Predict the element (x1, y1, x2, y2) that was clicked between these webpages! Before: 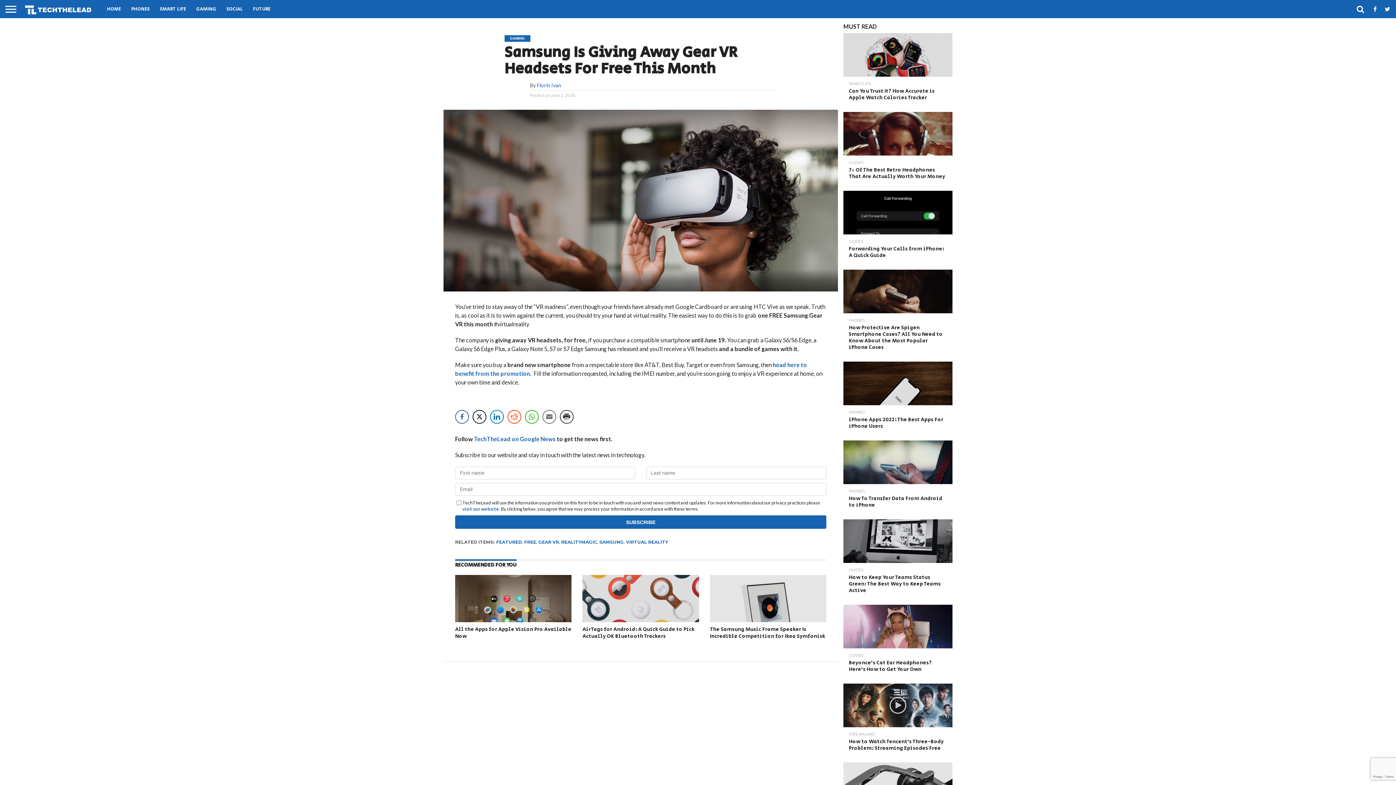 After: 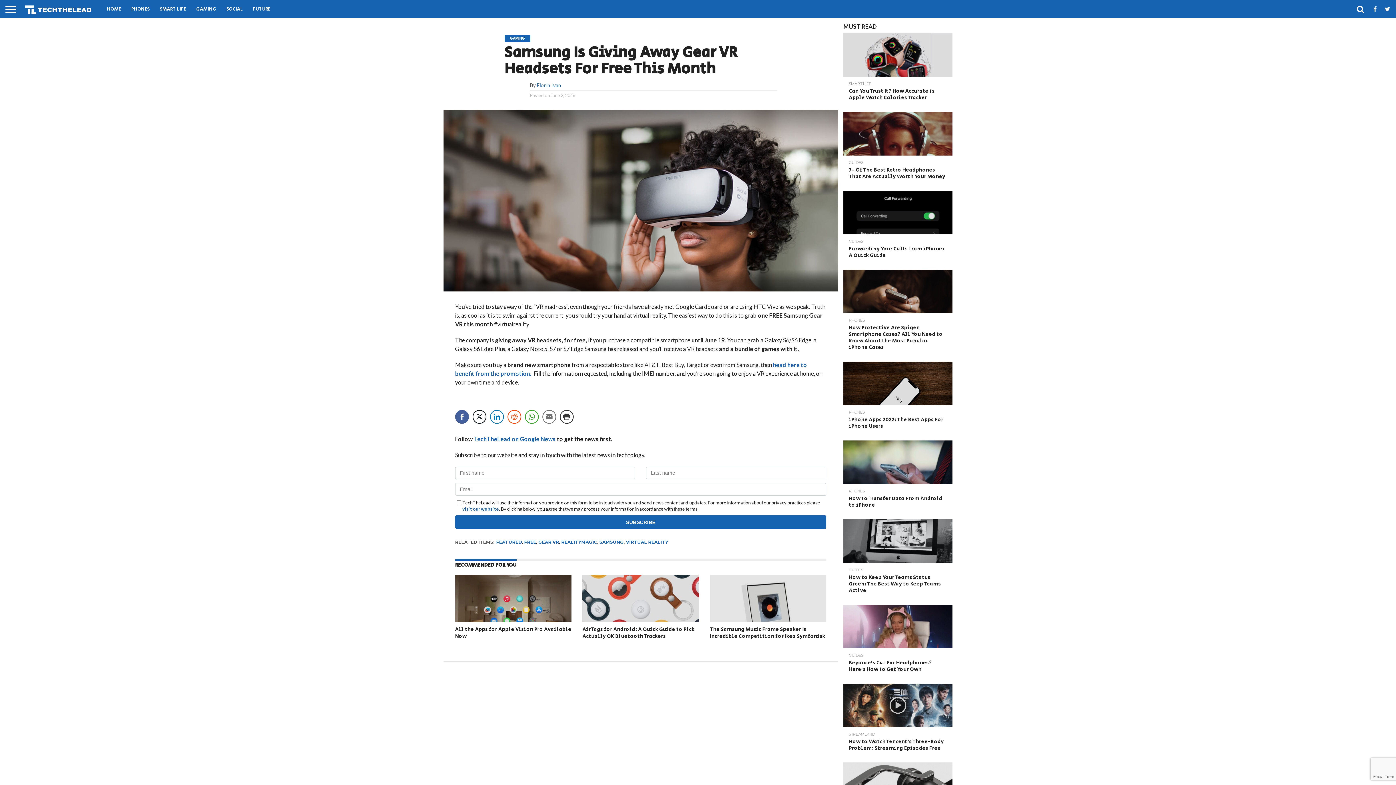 Action: bbox: (455, 410, 469, 424) label: Facebook Share